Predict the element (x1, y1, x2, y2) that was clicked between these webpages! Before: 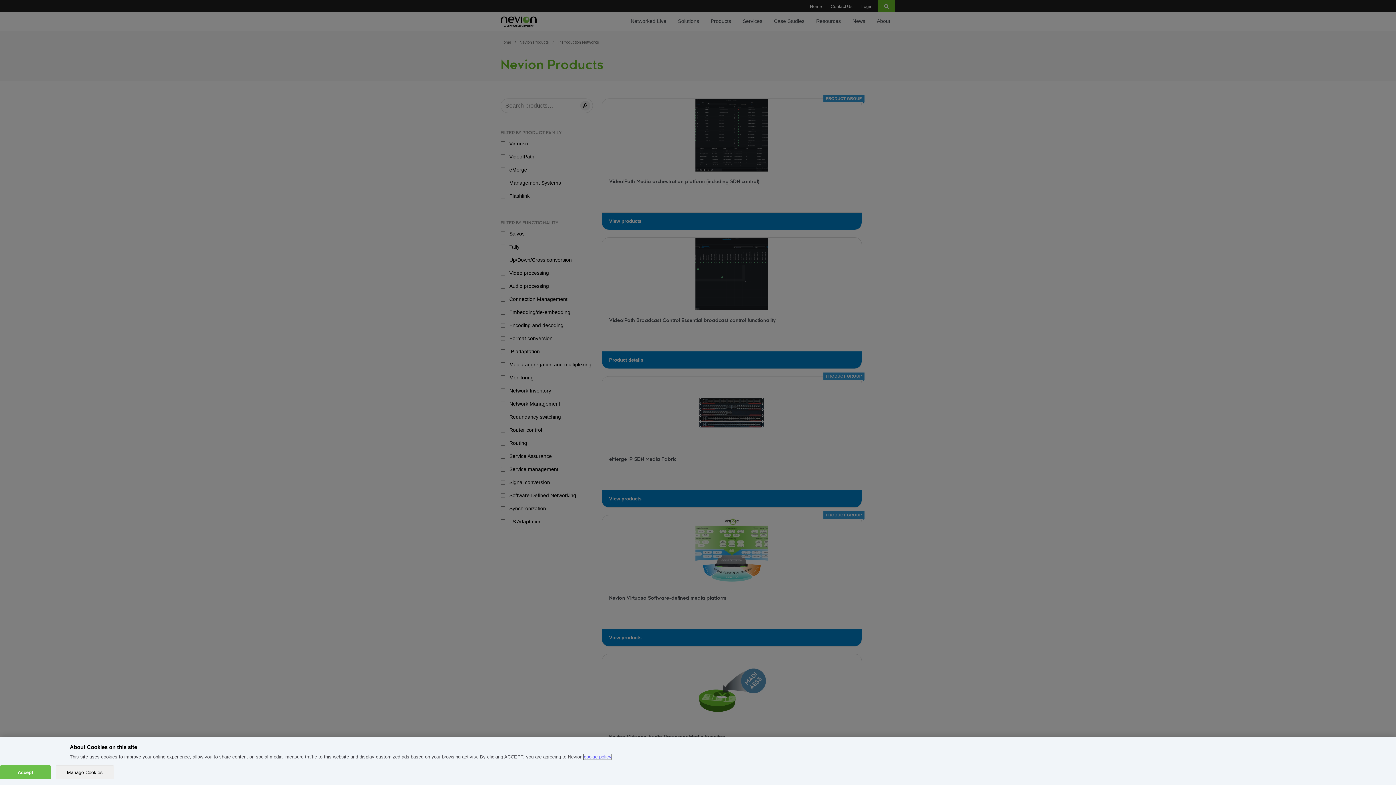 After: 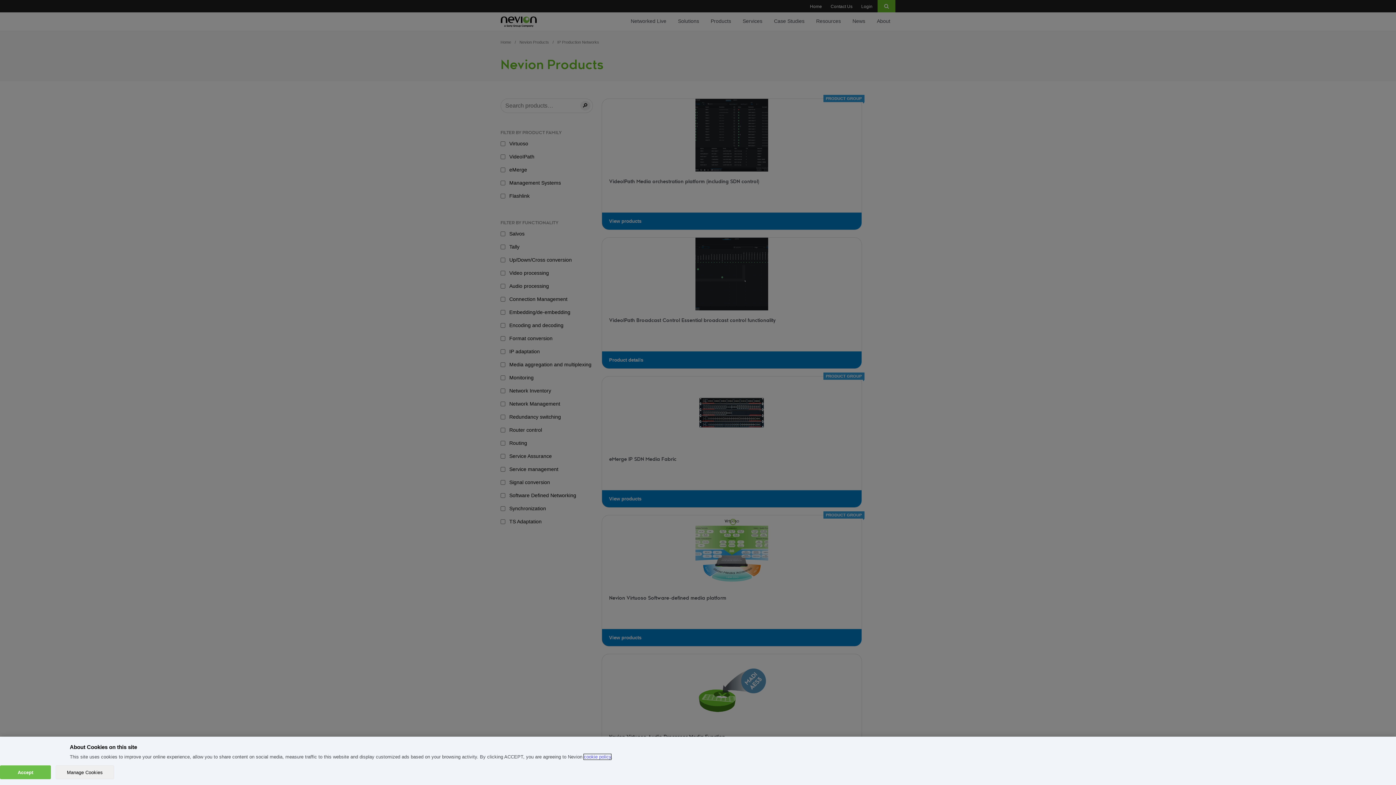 Action: bbox: (584, 754, 611, 760) label: cookie policy